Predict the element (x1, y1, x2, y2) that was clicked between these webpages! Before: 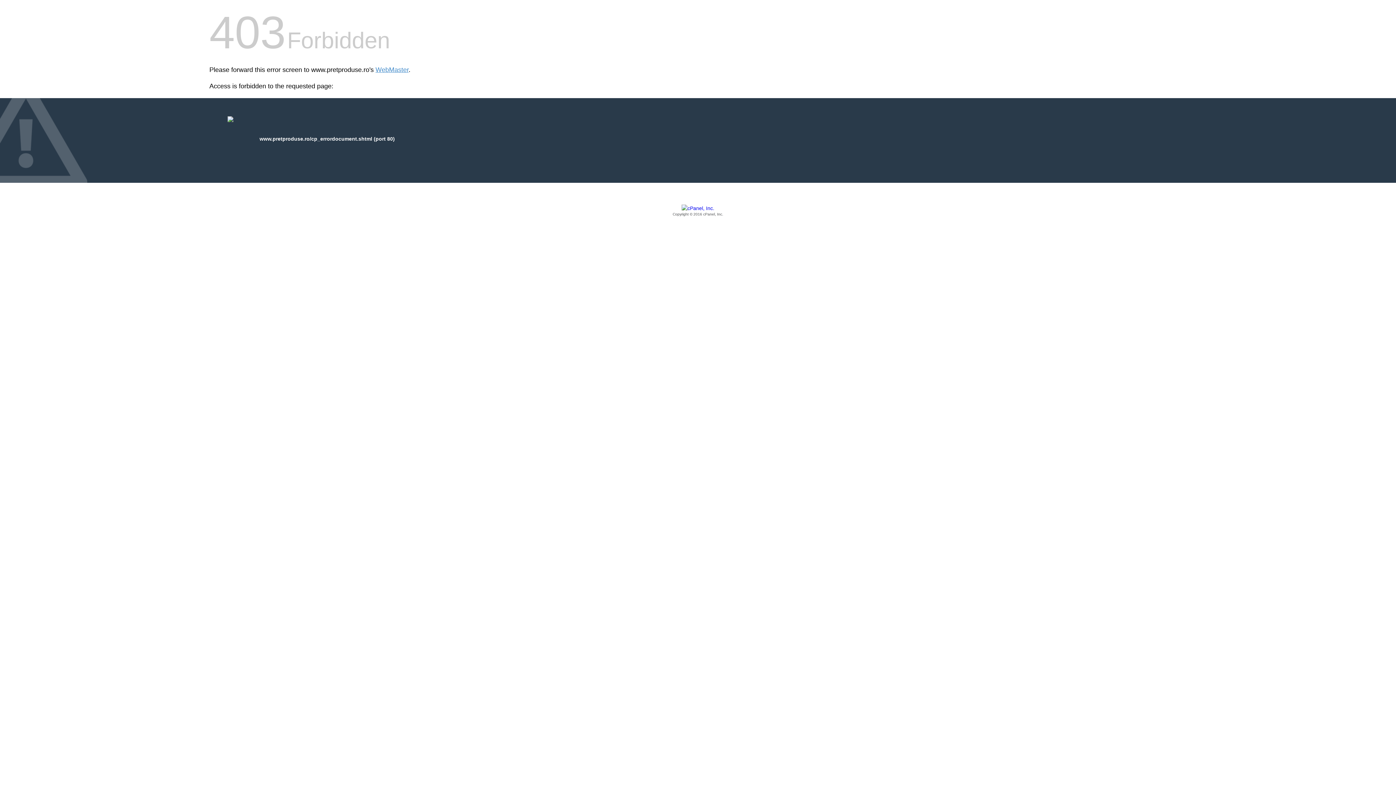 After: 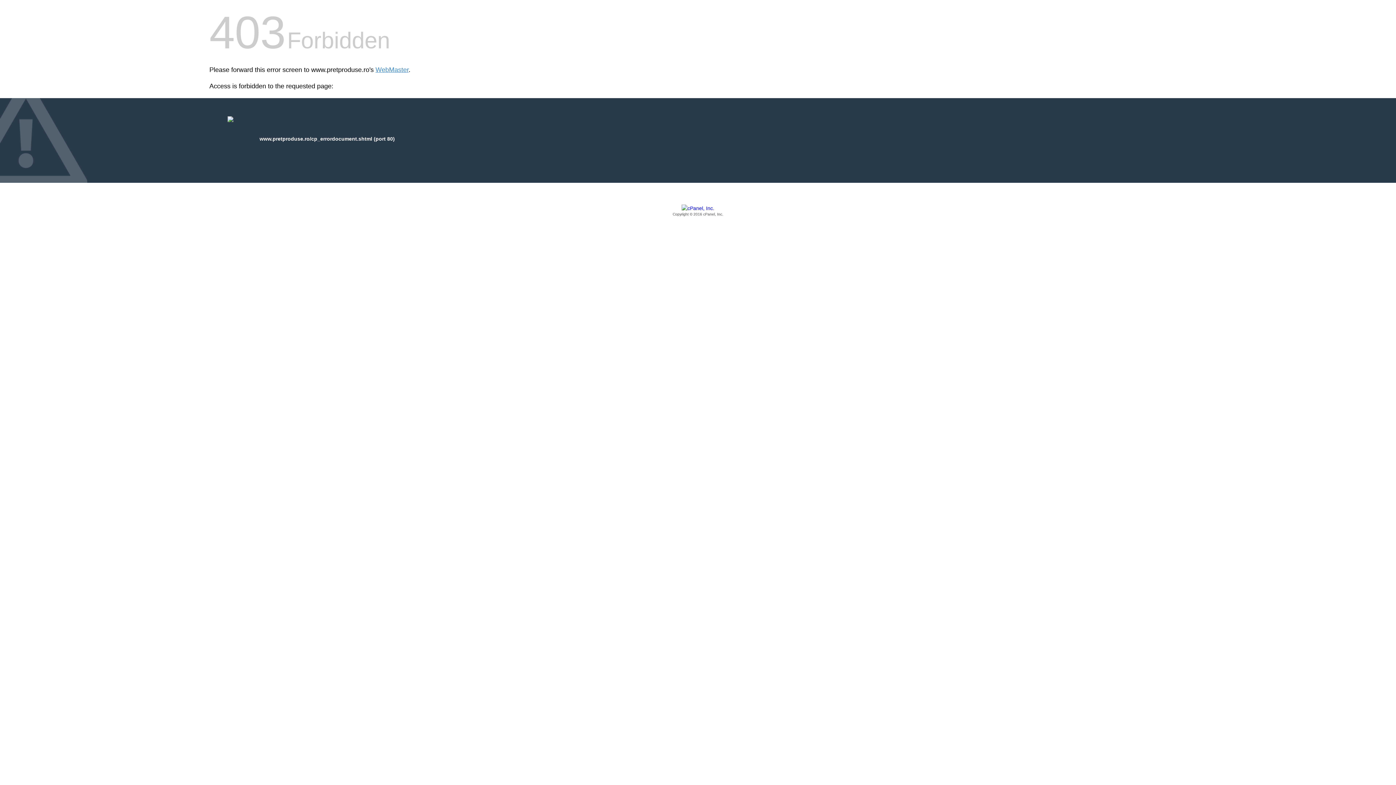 Action: bbox: (209, 205, 1186, 217) label: Copyright © 2016 cPanel, Inc.